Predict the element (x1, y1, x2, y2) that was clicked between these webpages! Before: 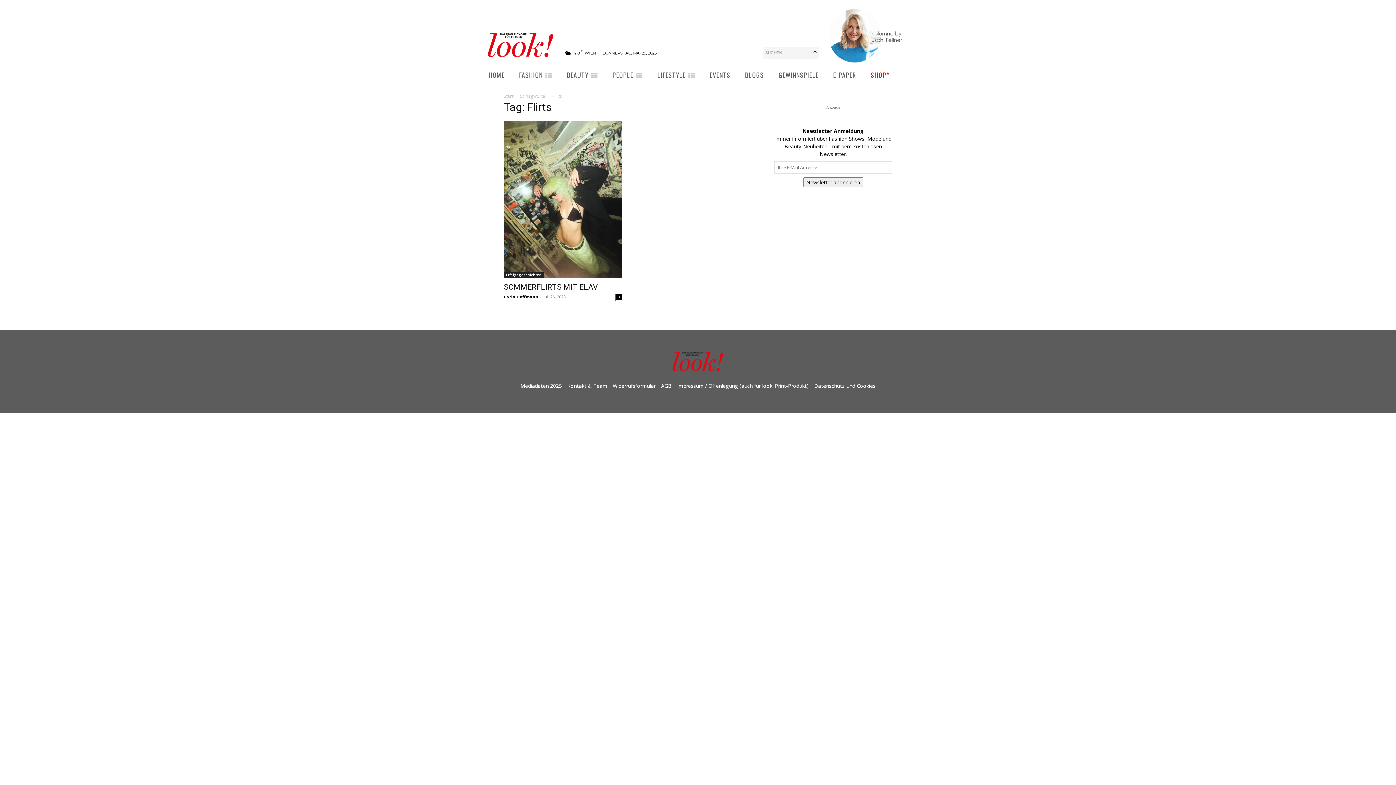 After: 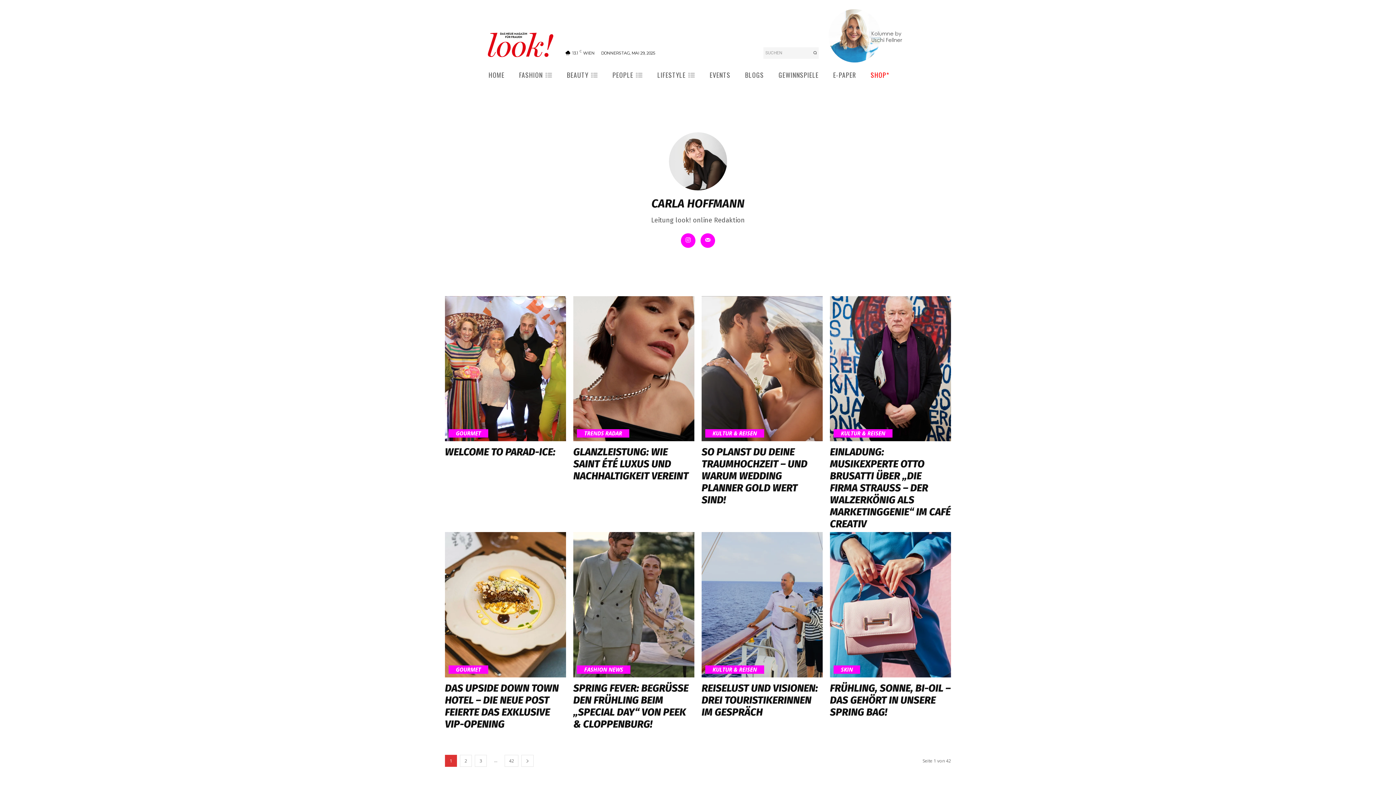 Action: bbox: (504, 294, 538, 299) label: Carla Hoffmann